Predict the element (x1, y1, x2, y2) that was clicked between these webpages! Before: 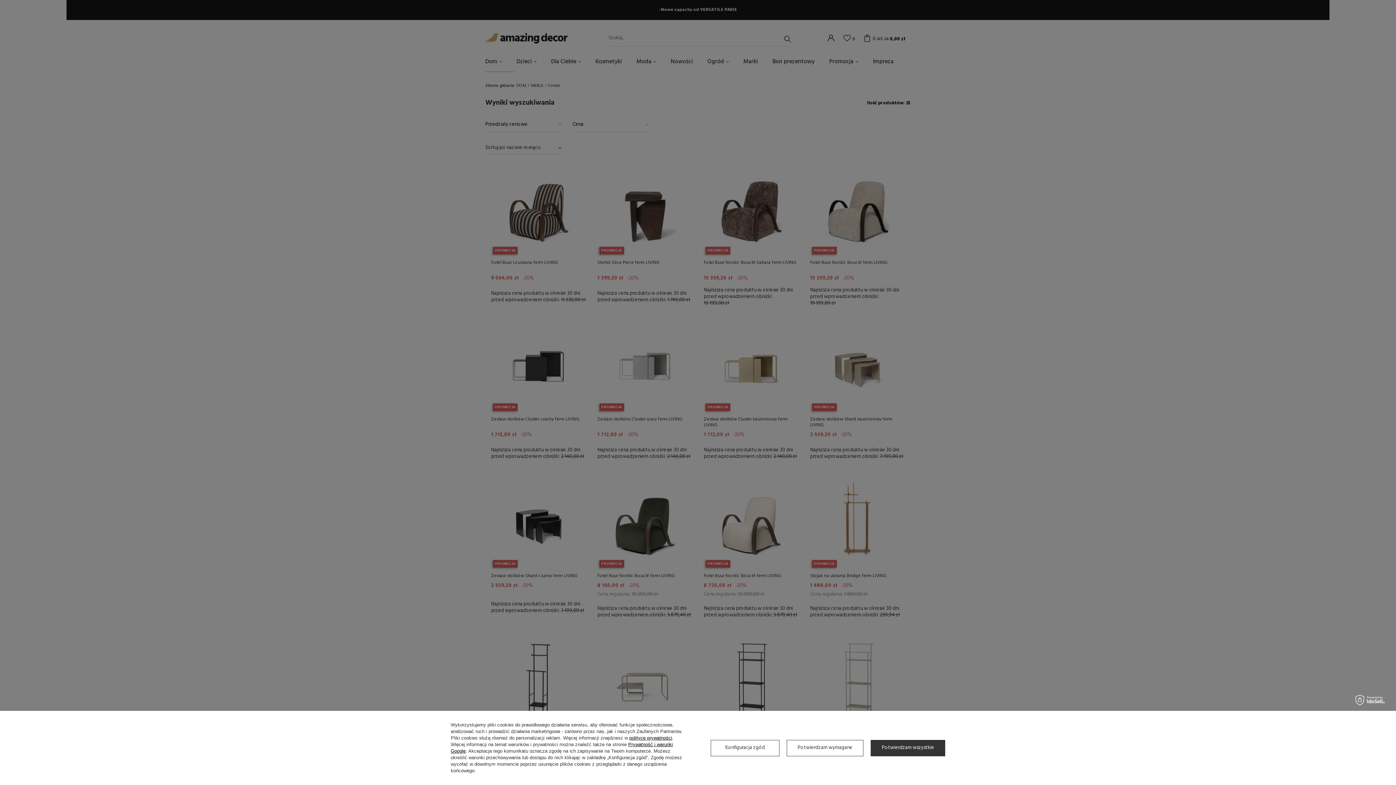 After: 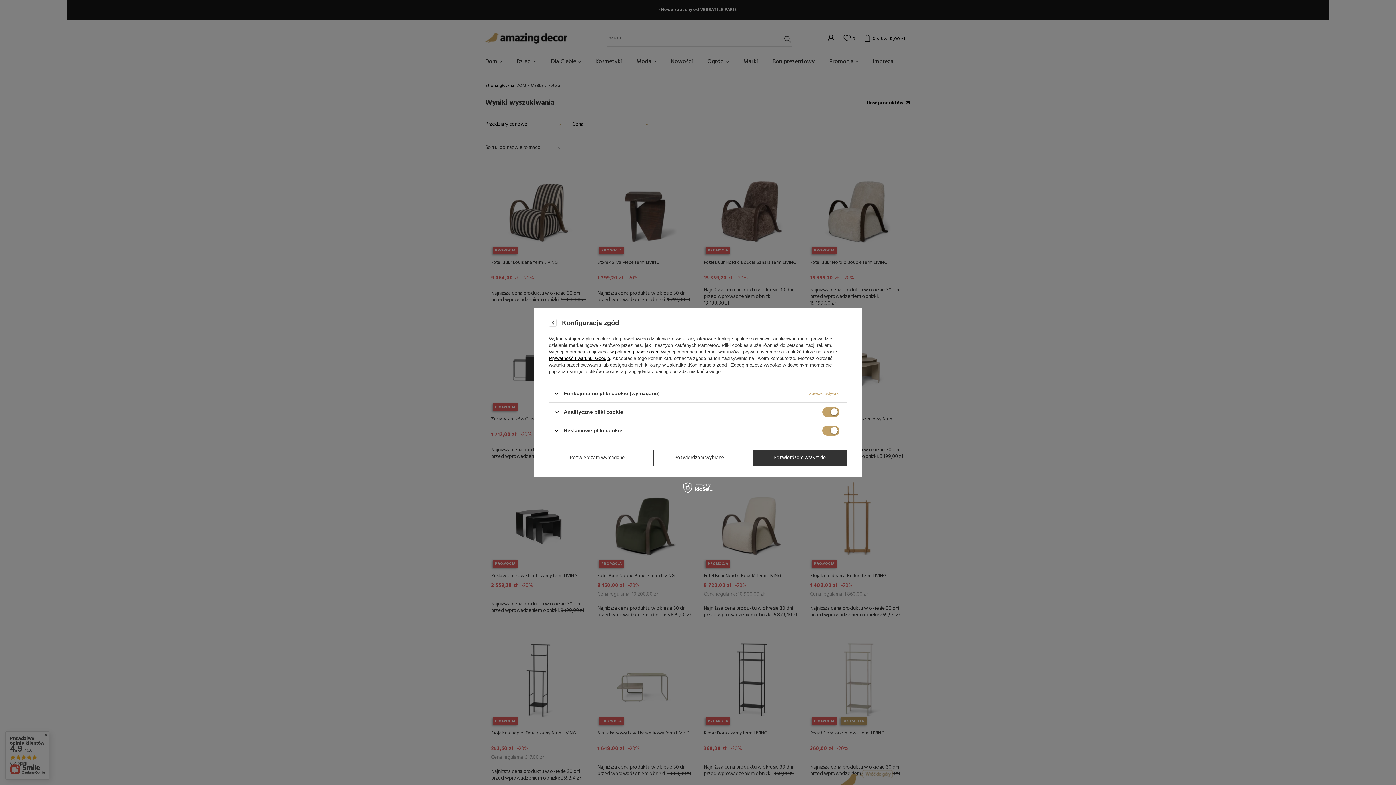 Action: bbox: (710, 740, 779, 756) label: Konfiguracja zgód